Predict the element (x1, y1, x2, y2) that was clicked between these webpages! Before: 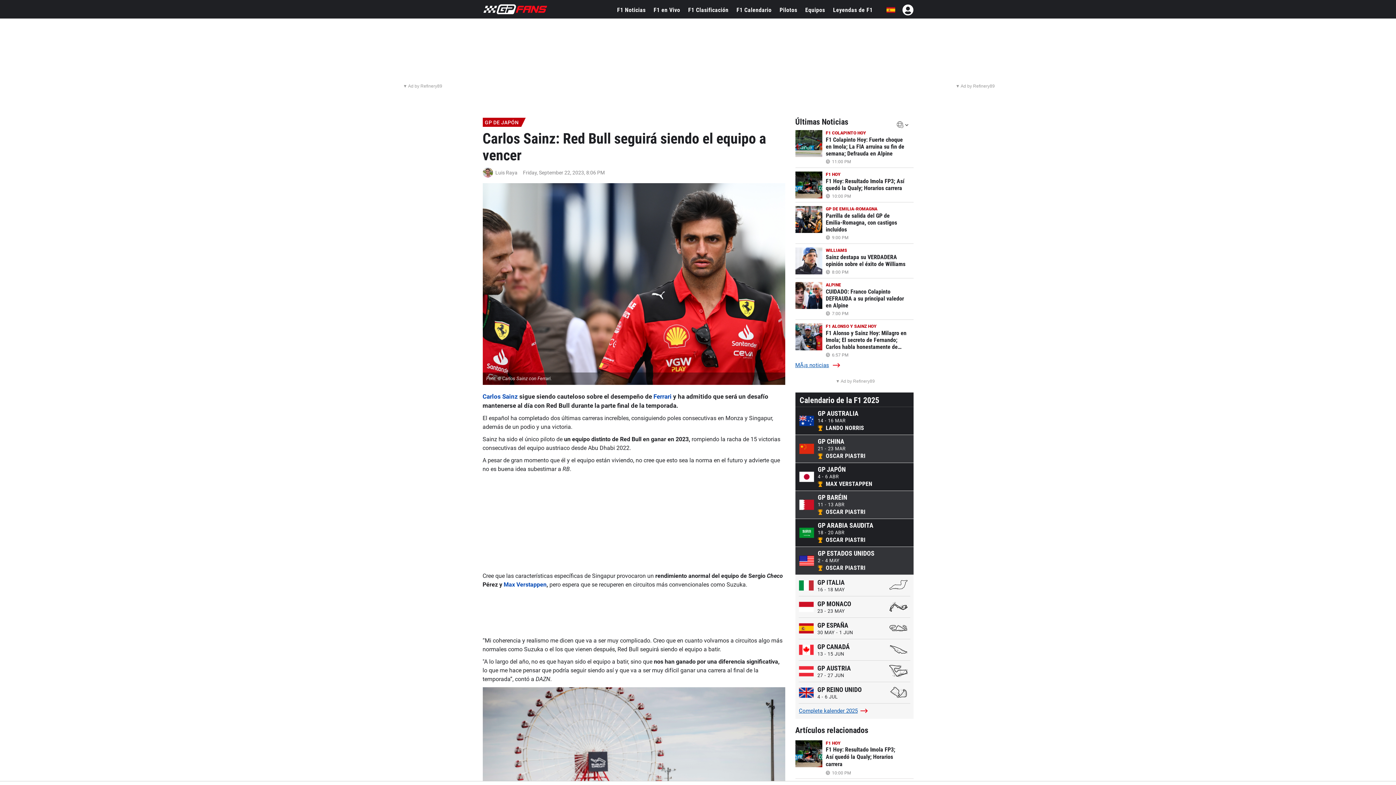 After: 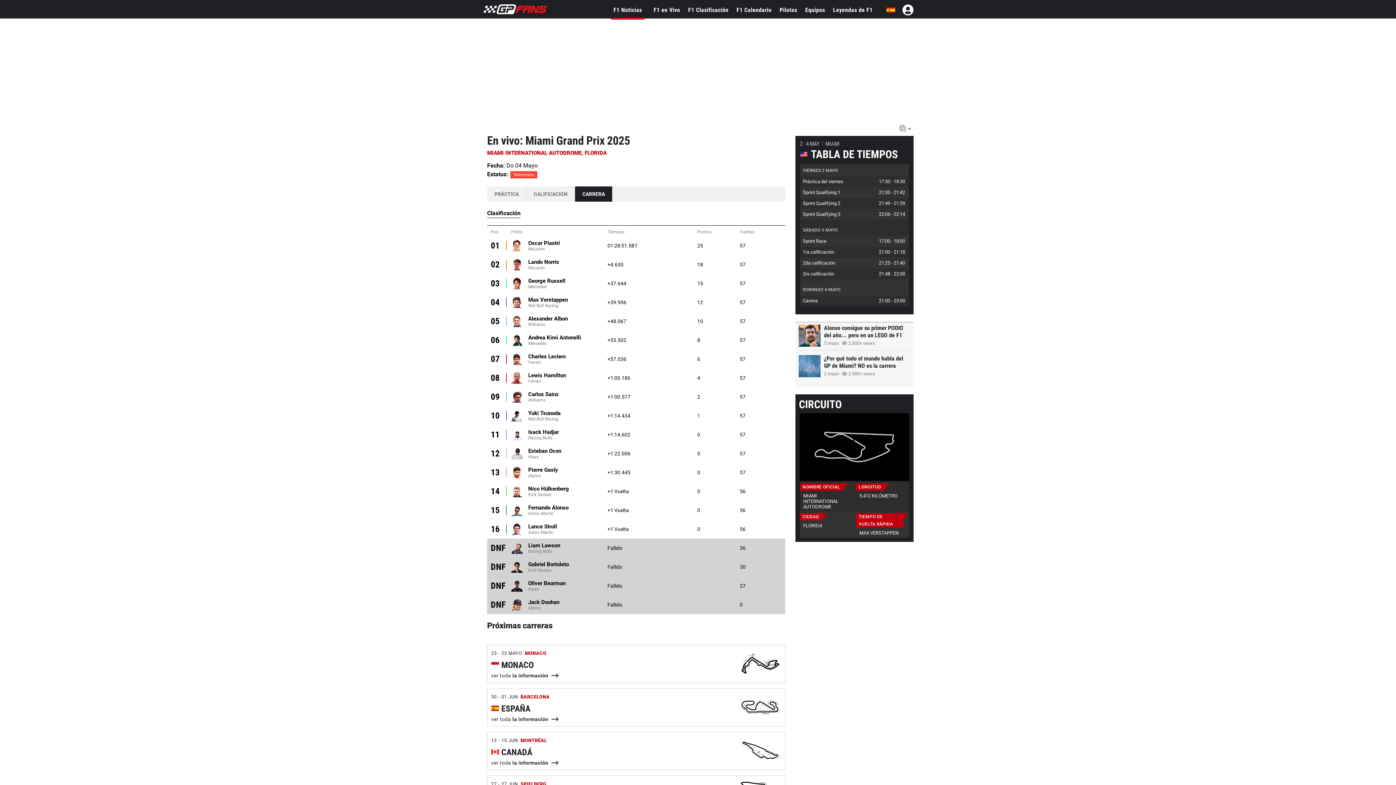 Action: label: 	
GP ESTADOS UNIDOS
2 - 4 MAY
 OSCAR PIASTRI bbox: (795, 547, 913, 575)